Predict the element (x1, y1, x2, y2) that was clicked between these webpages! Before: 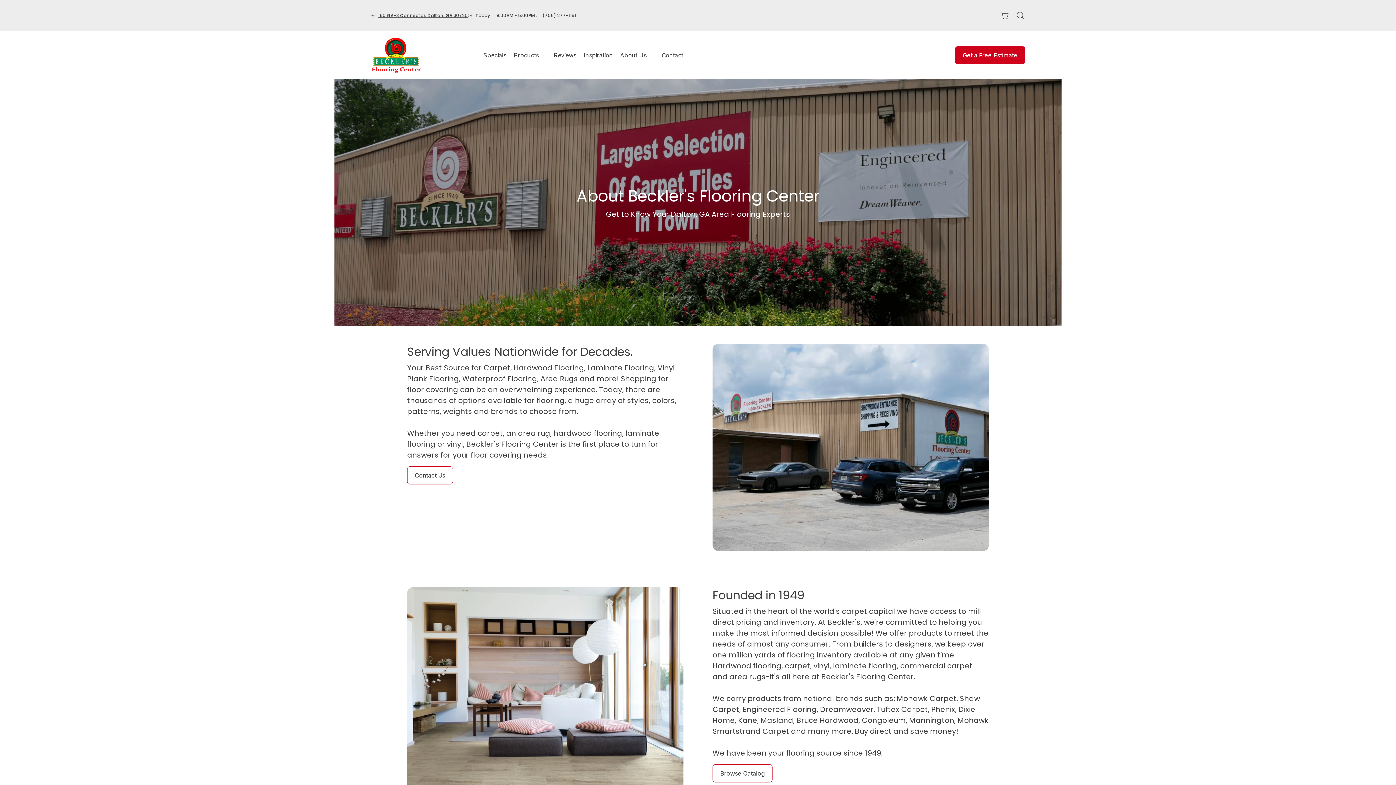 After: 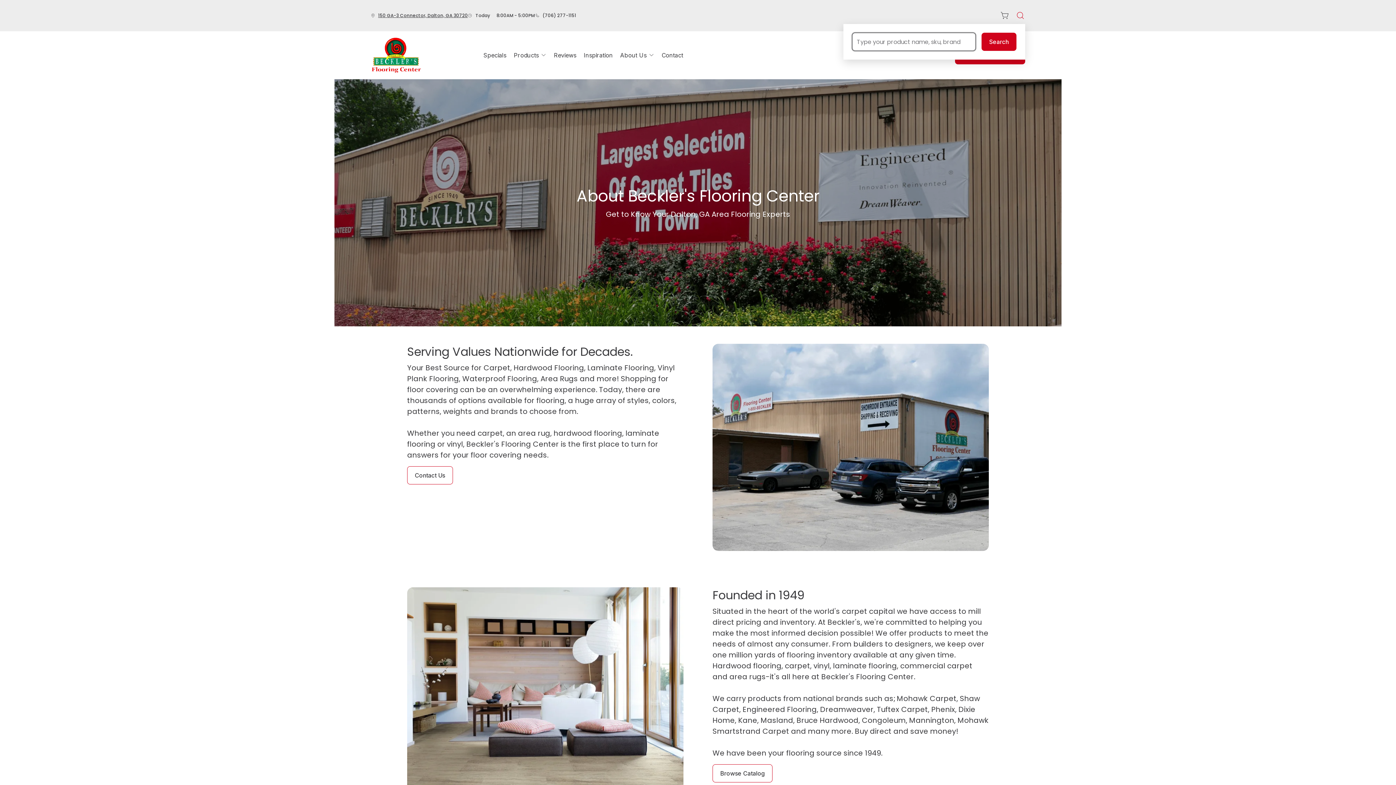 Action: bbox: (1015, 10, 1025, 20)